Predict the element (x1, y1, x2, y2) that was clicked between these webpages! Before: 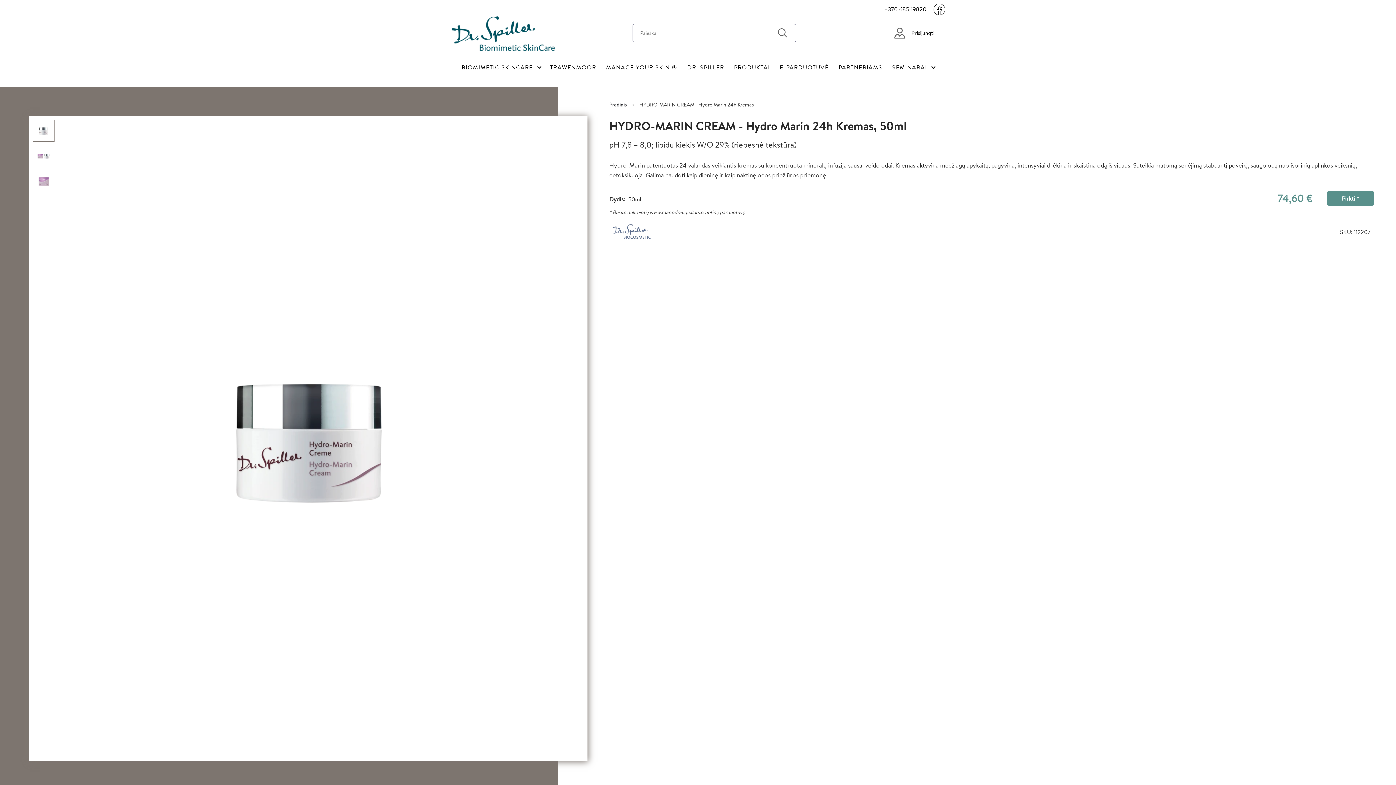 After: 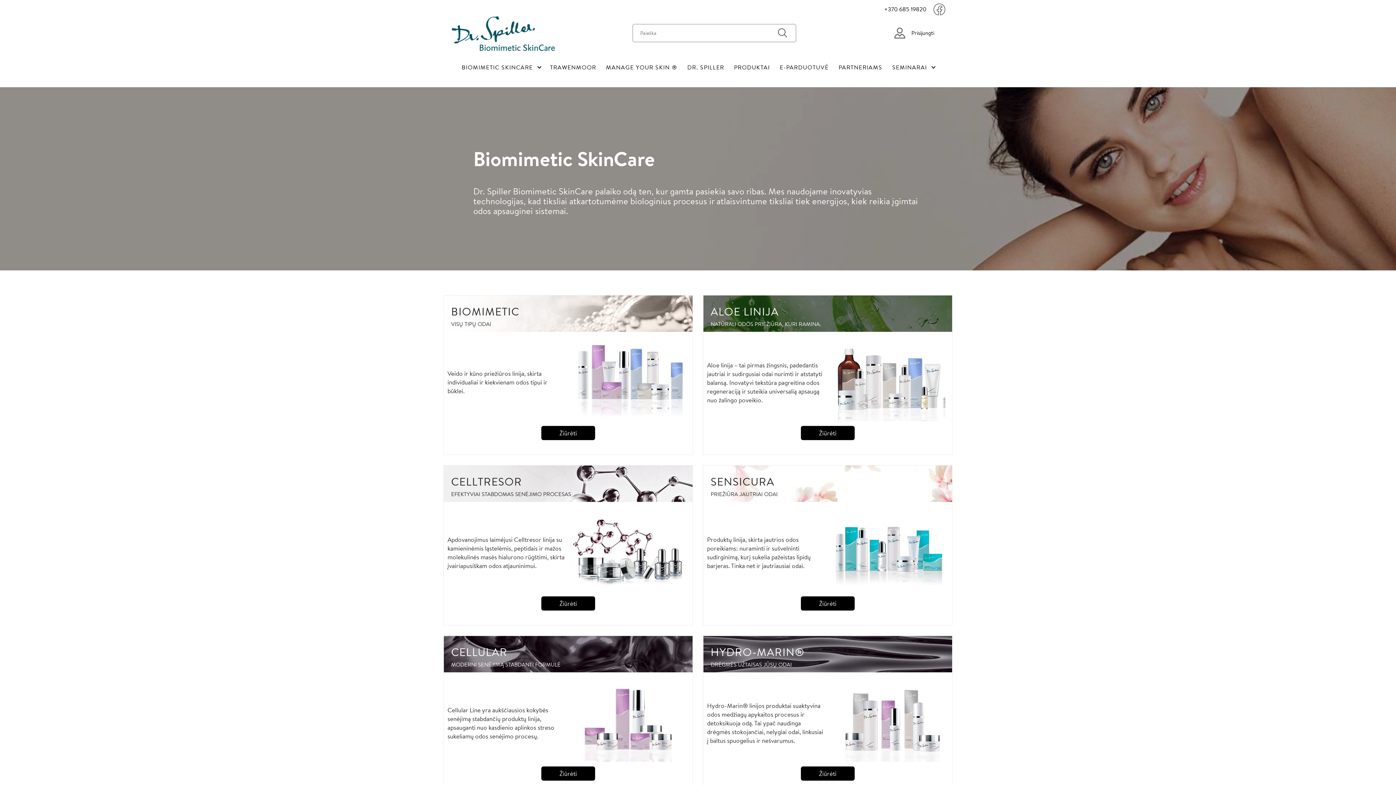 Action: bbox: (461, 50, 540, 83) label: BIOMIMETIC SKINCARE